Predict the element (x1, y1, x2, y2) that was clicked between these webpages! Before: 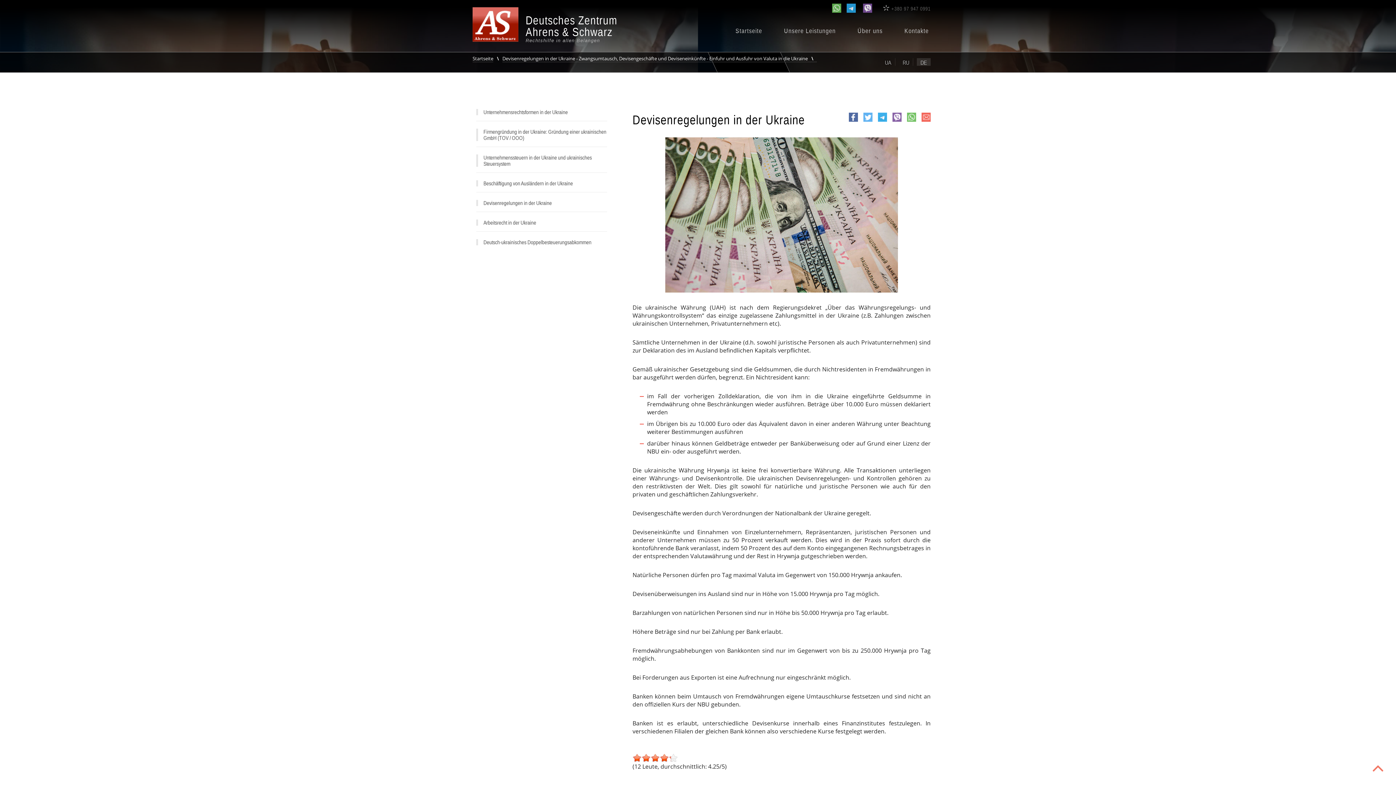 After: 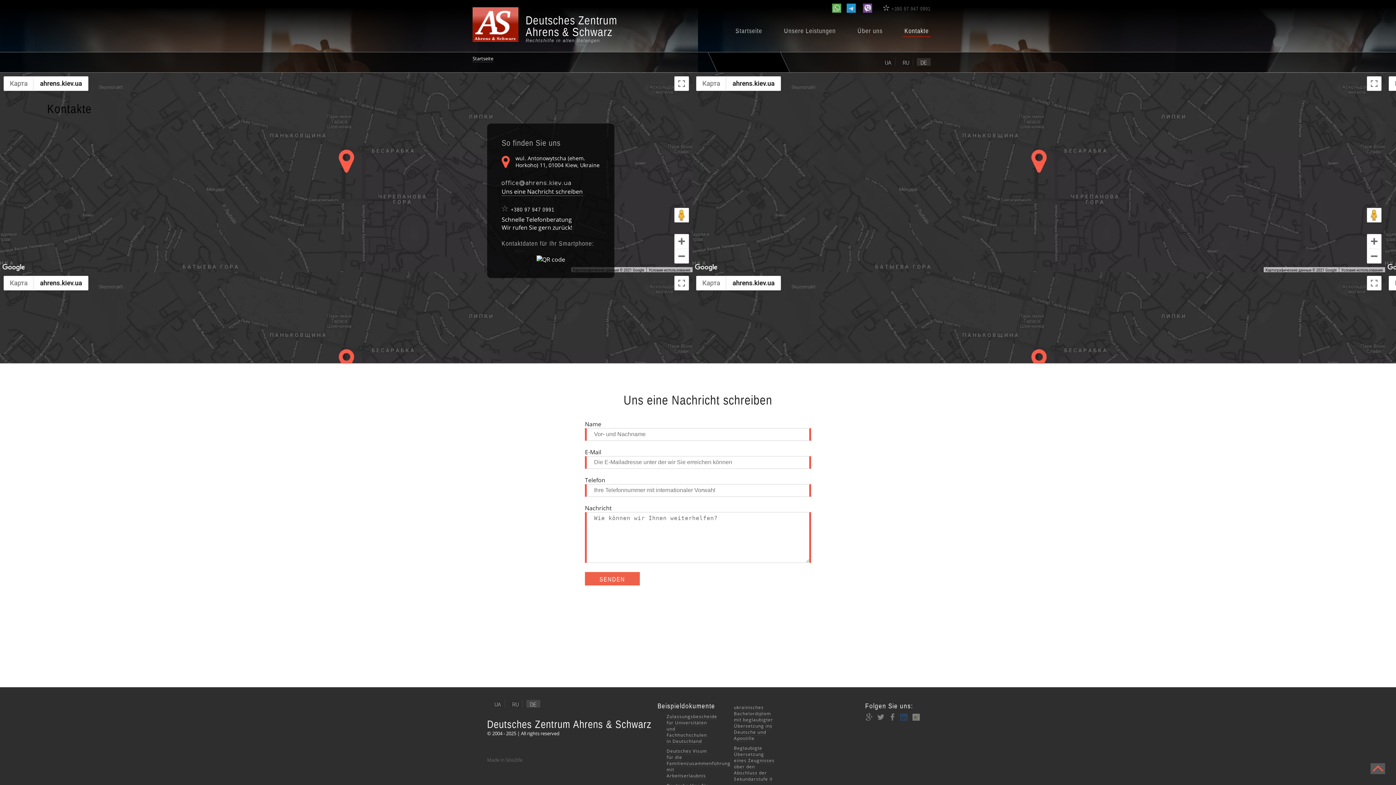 Action: label: Kontakte bbox: (902, 25, 930, 36)